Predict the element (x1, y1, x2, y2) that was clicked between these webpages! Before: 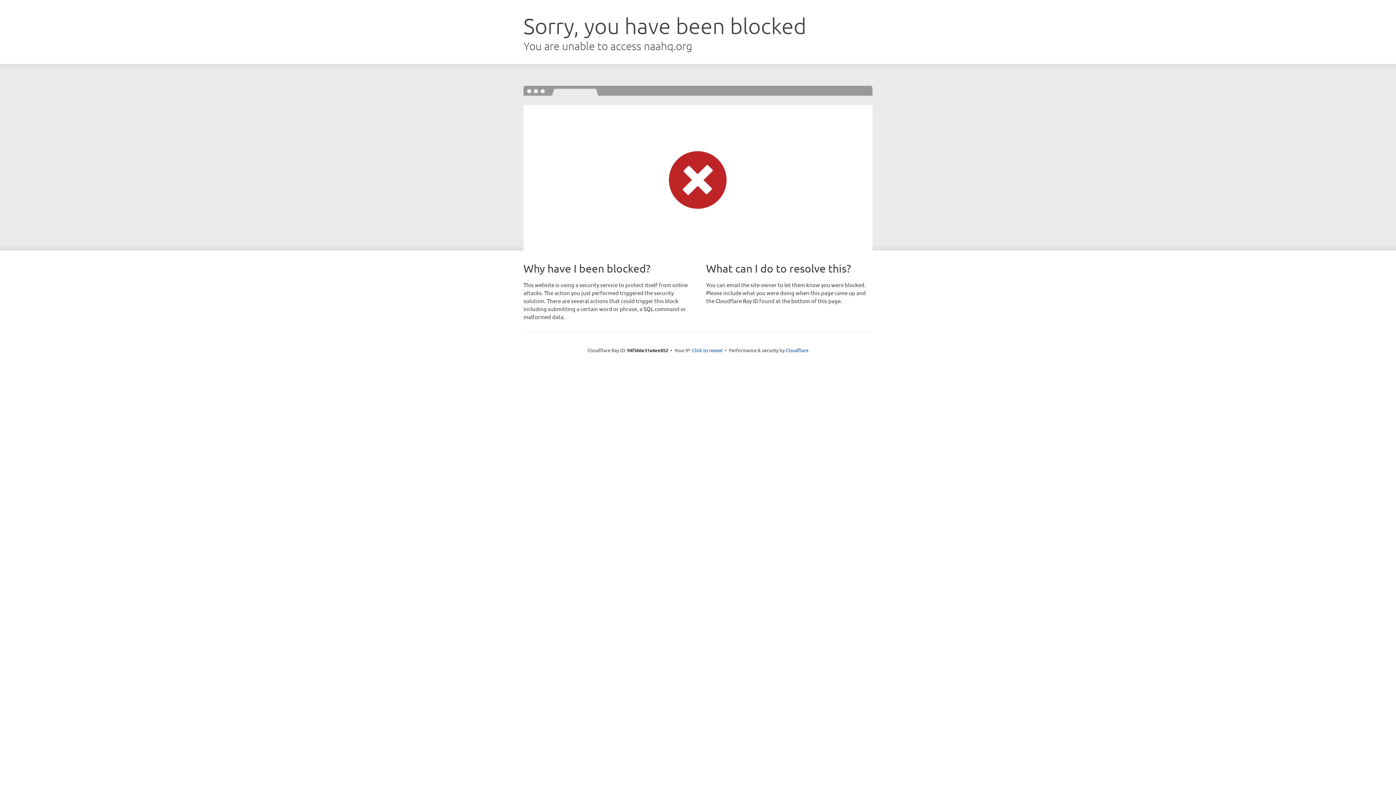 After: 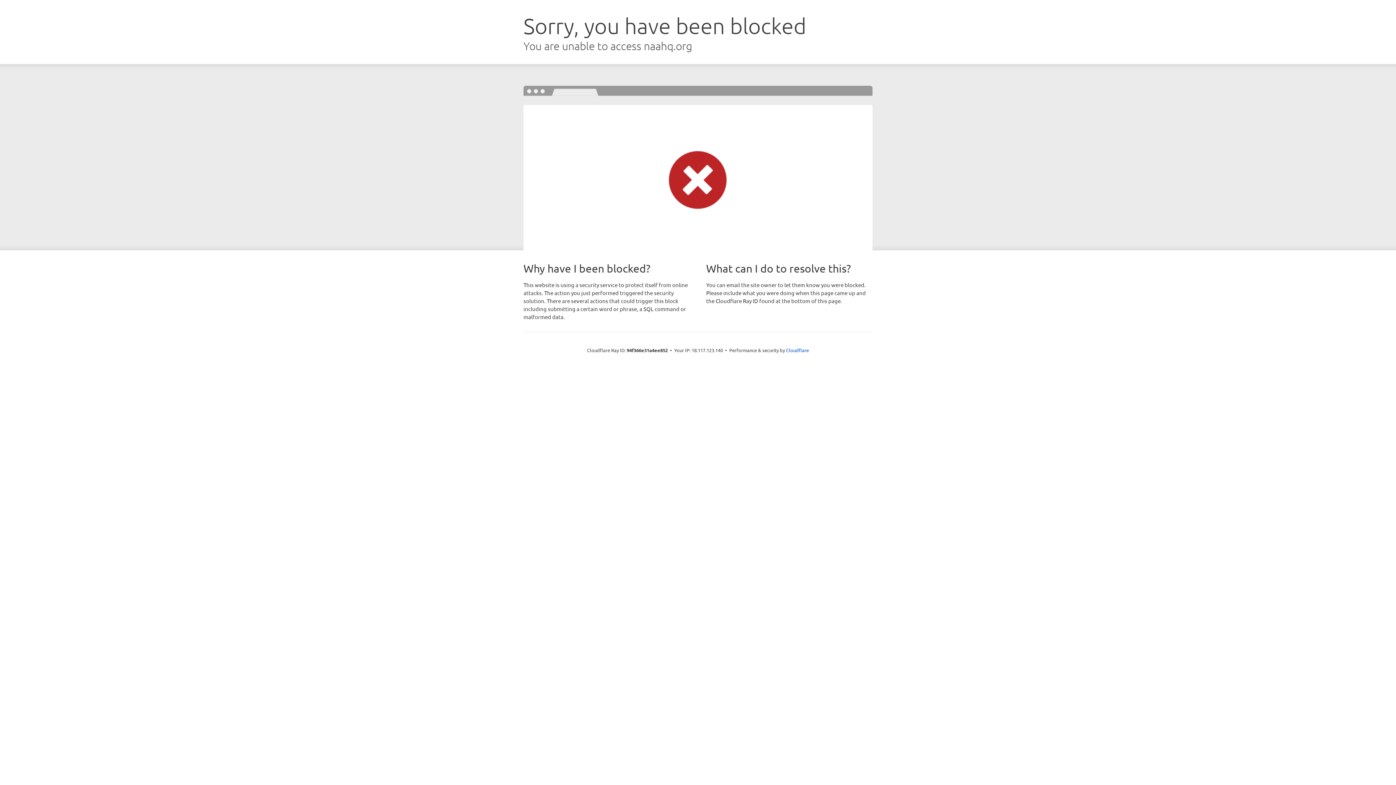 Action: bbox: (692, 346, 722, 353) label: Click to reveal